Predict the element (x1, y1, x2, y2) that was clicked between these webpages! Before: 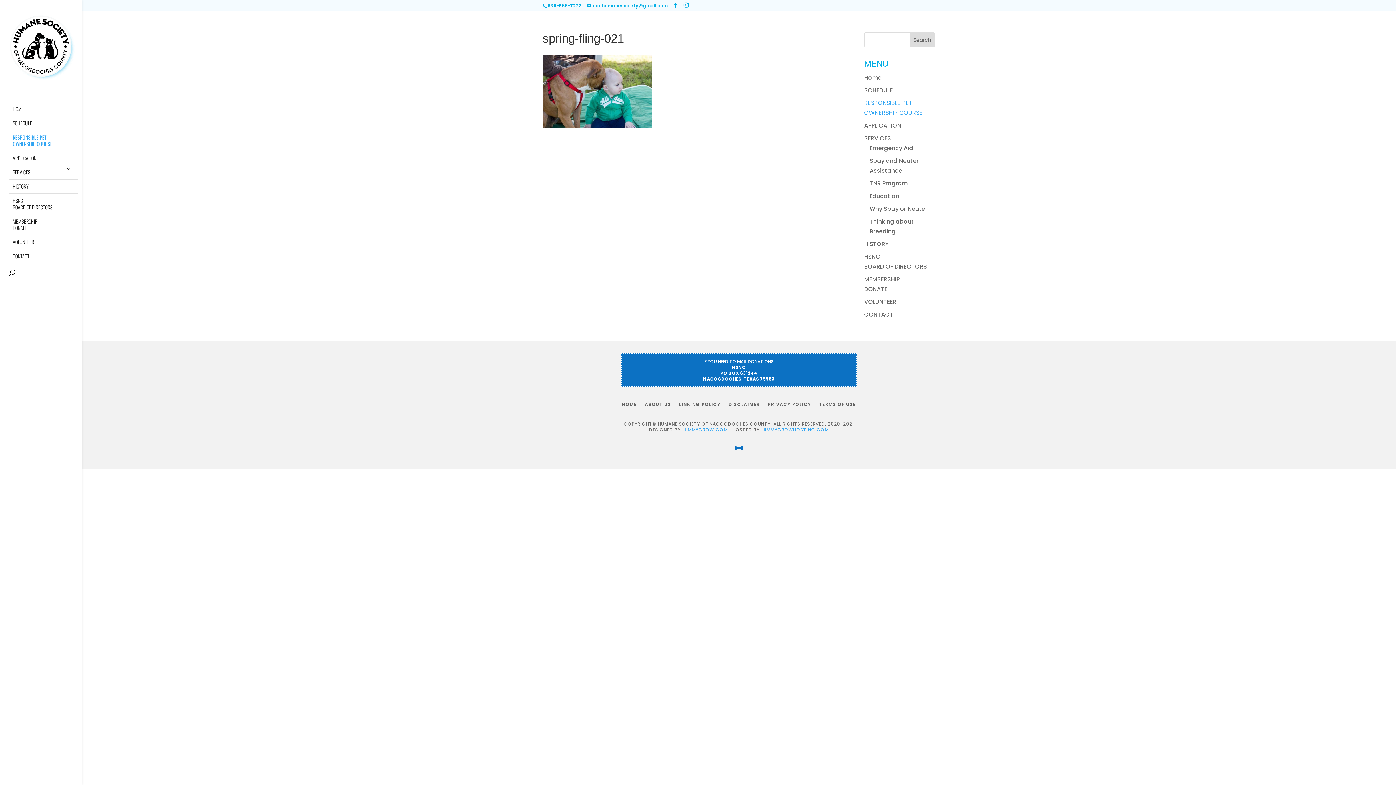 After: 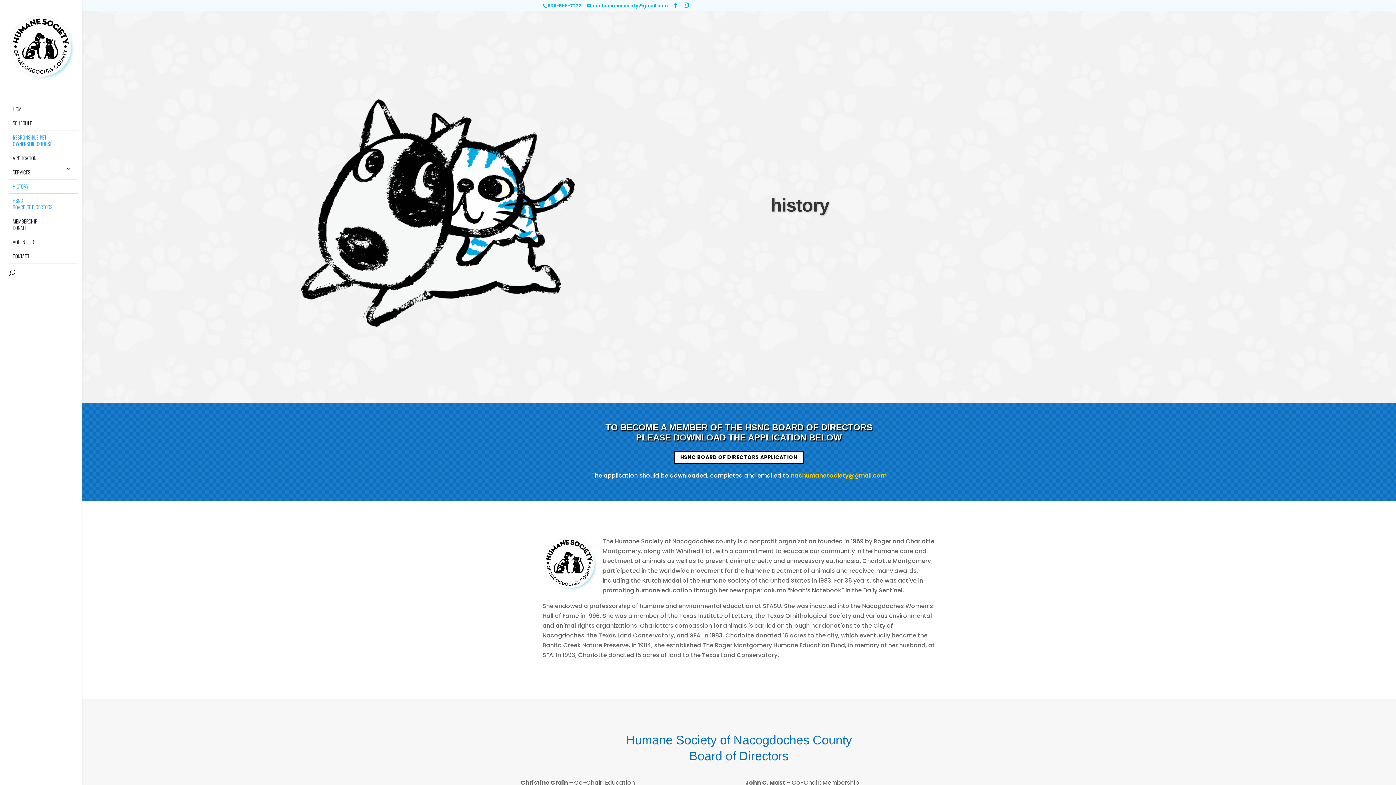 Action: bbox: (9, 179, 78, 193) label: HISTORY